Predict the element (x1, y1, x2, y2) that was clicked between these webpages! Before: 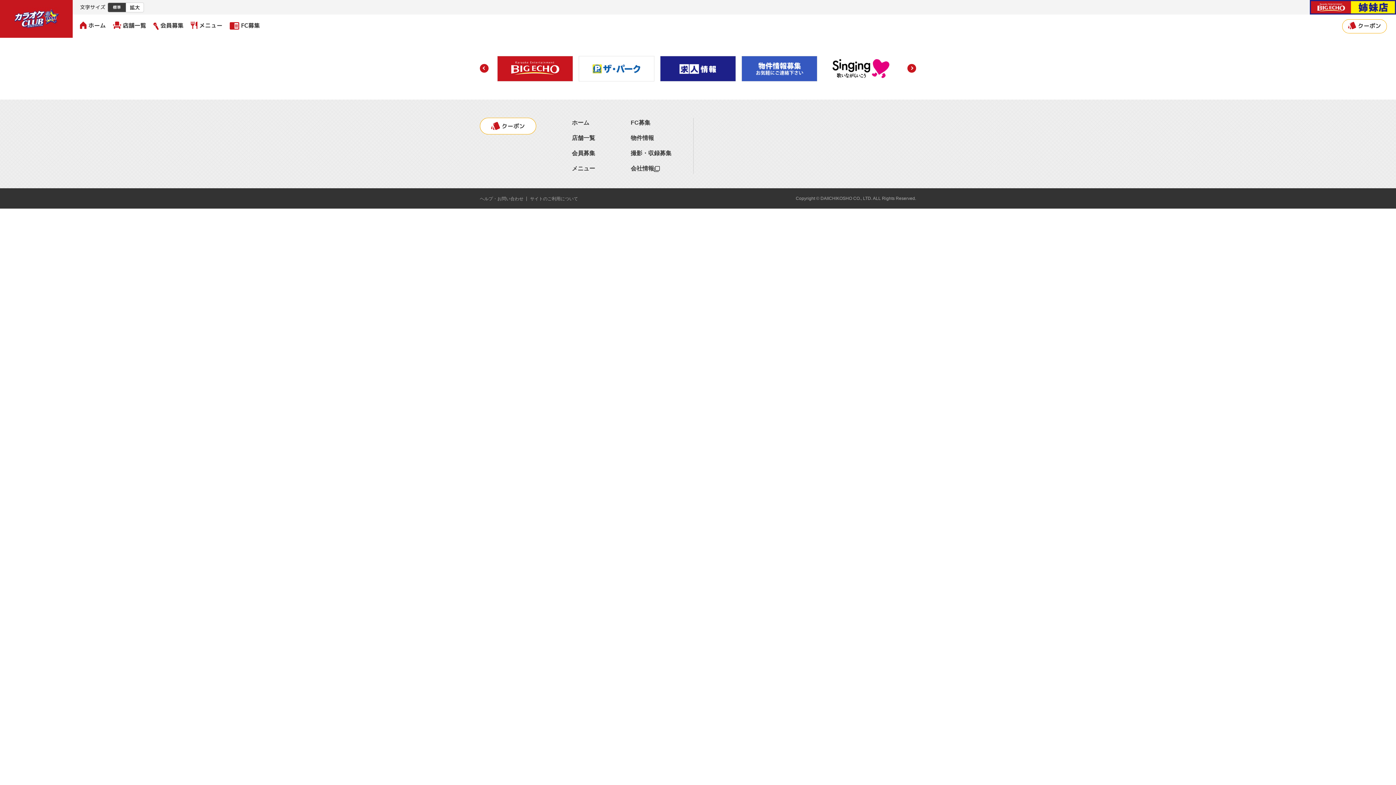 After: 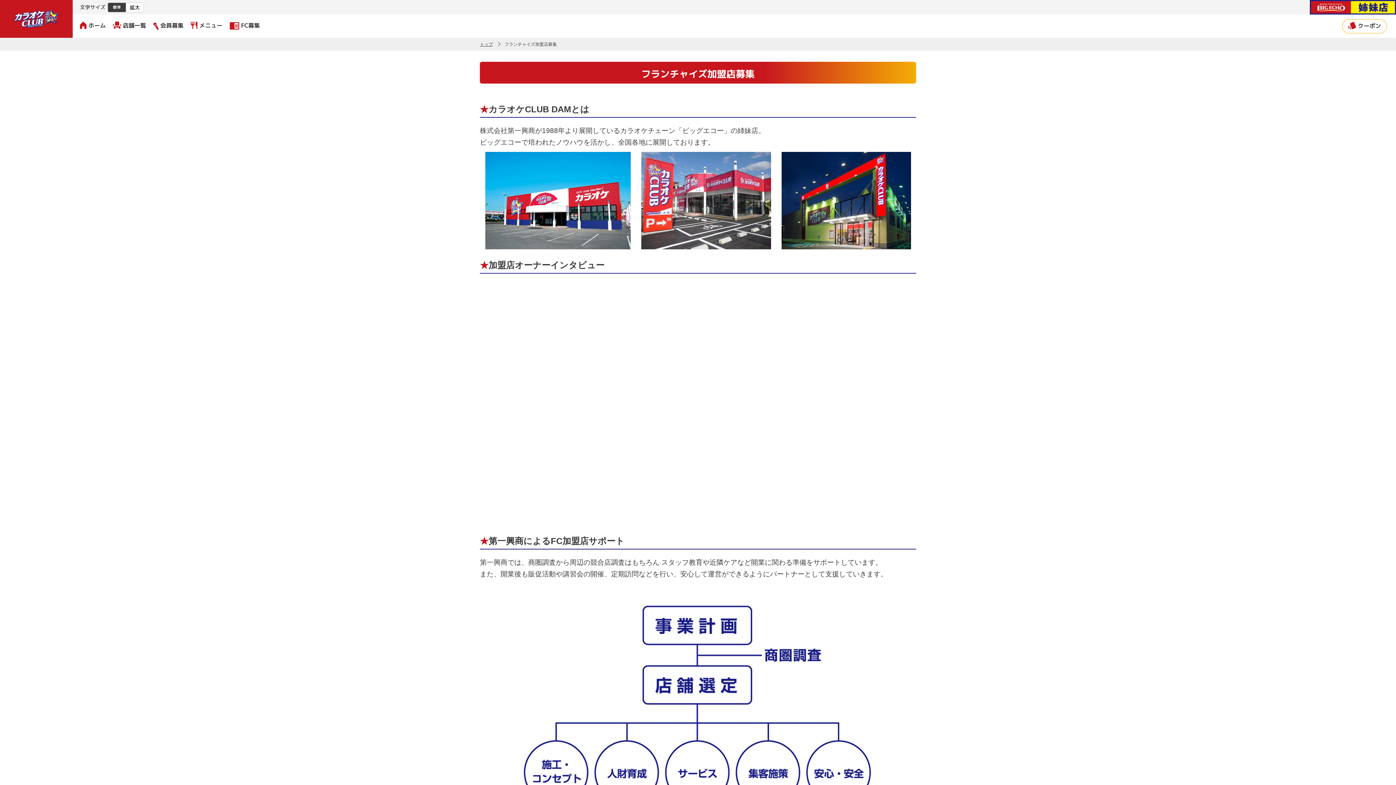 Action: label: FC募集 bbox: (229, 14, 260, 37)